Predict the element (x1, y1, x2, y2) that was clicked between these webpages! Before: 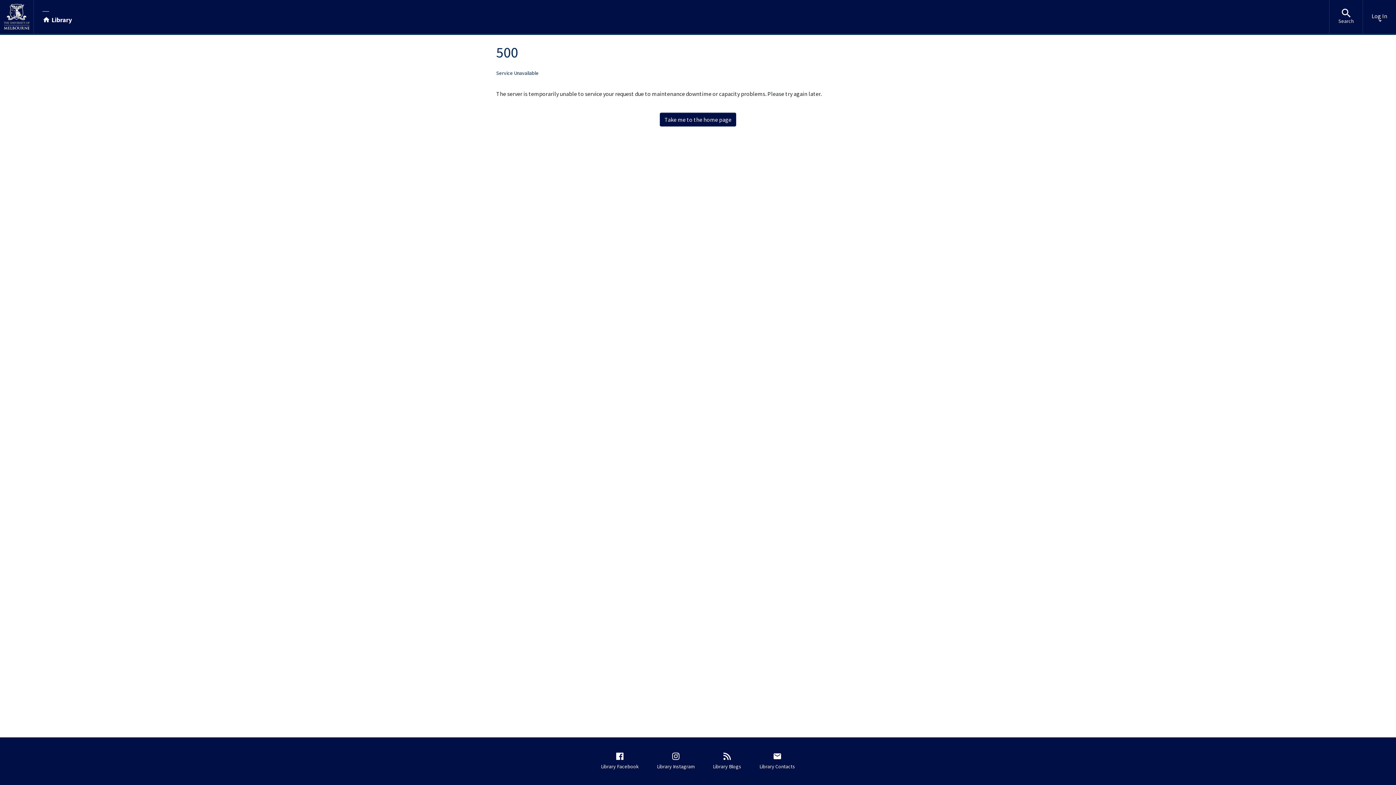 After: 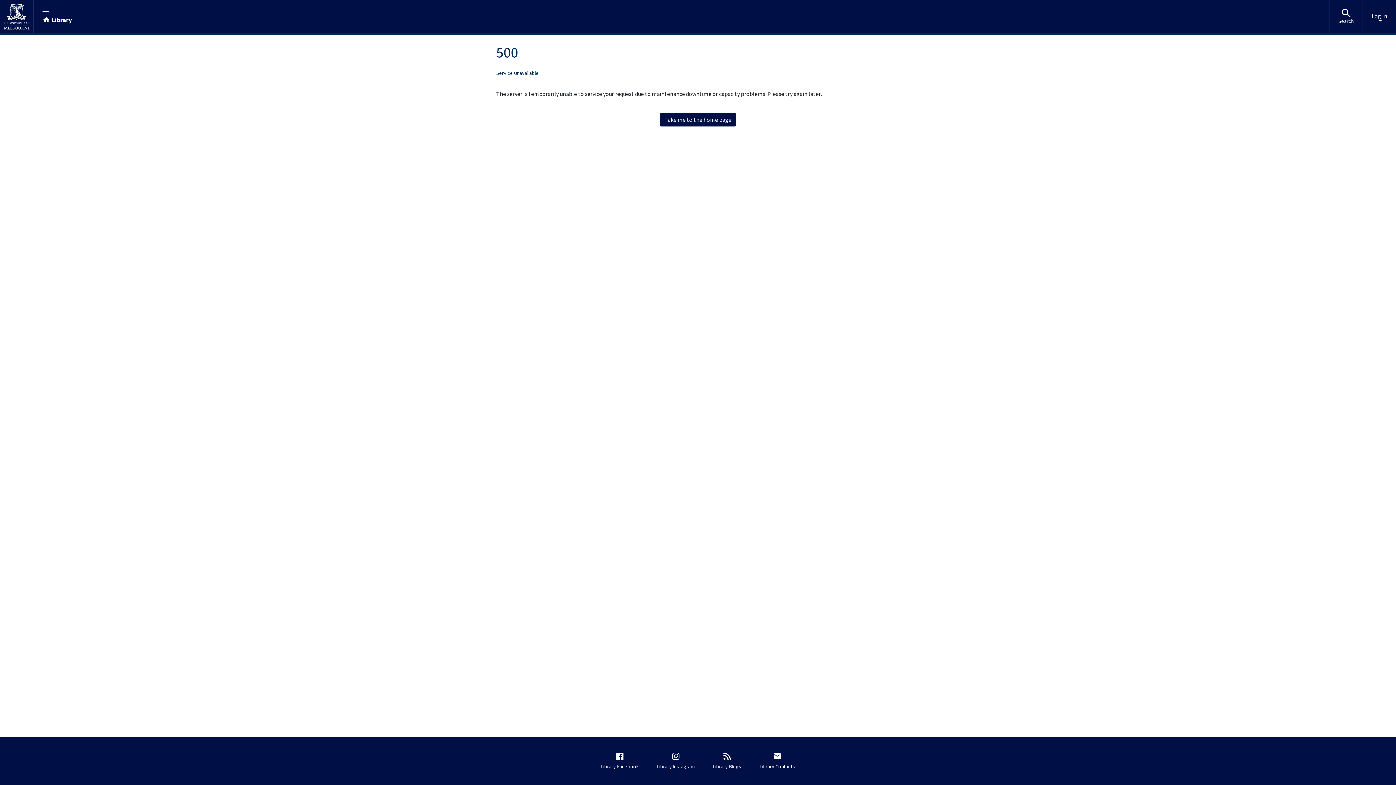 Action: bbox: (0, 0, 33, 33)